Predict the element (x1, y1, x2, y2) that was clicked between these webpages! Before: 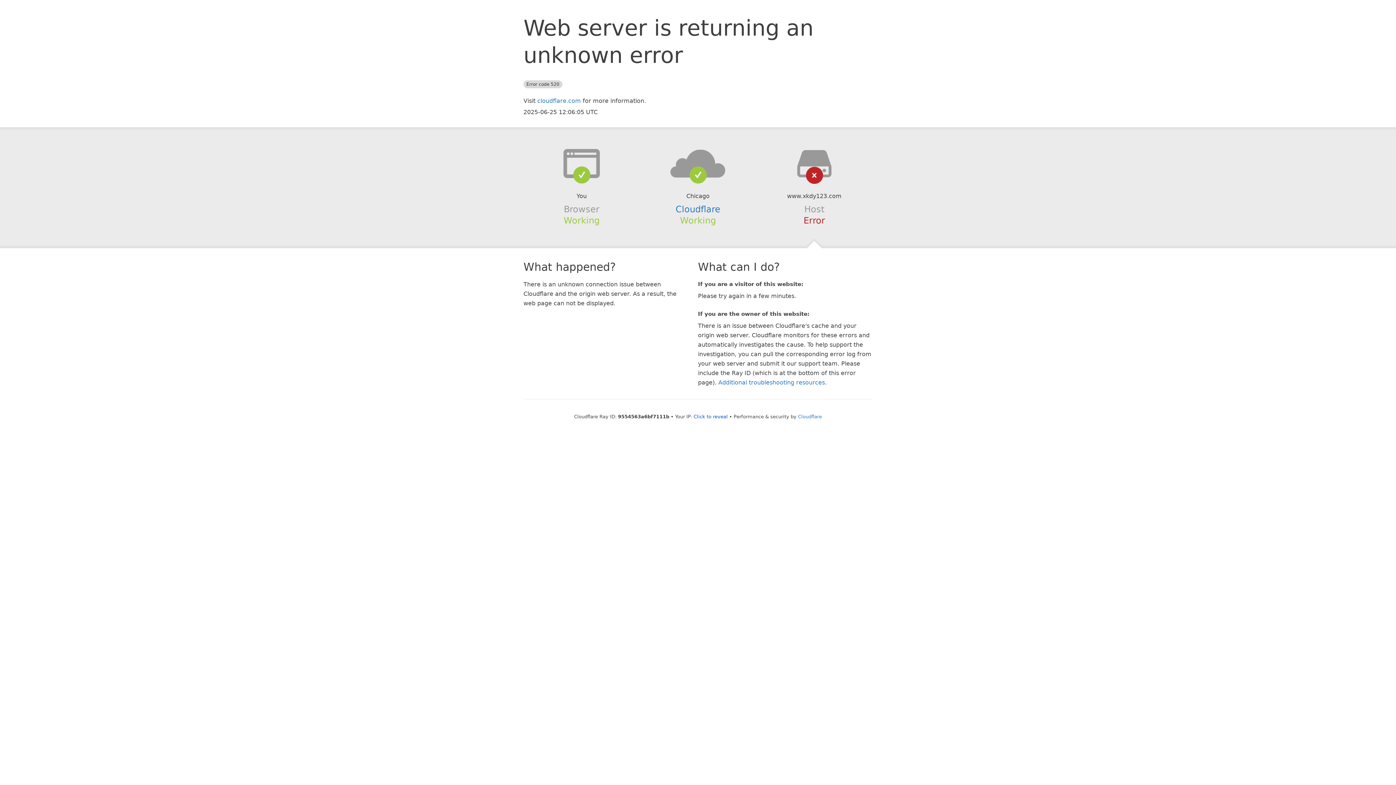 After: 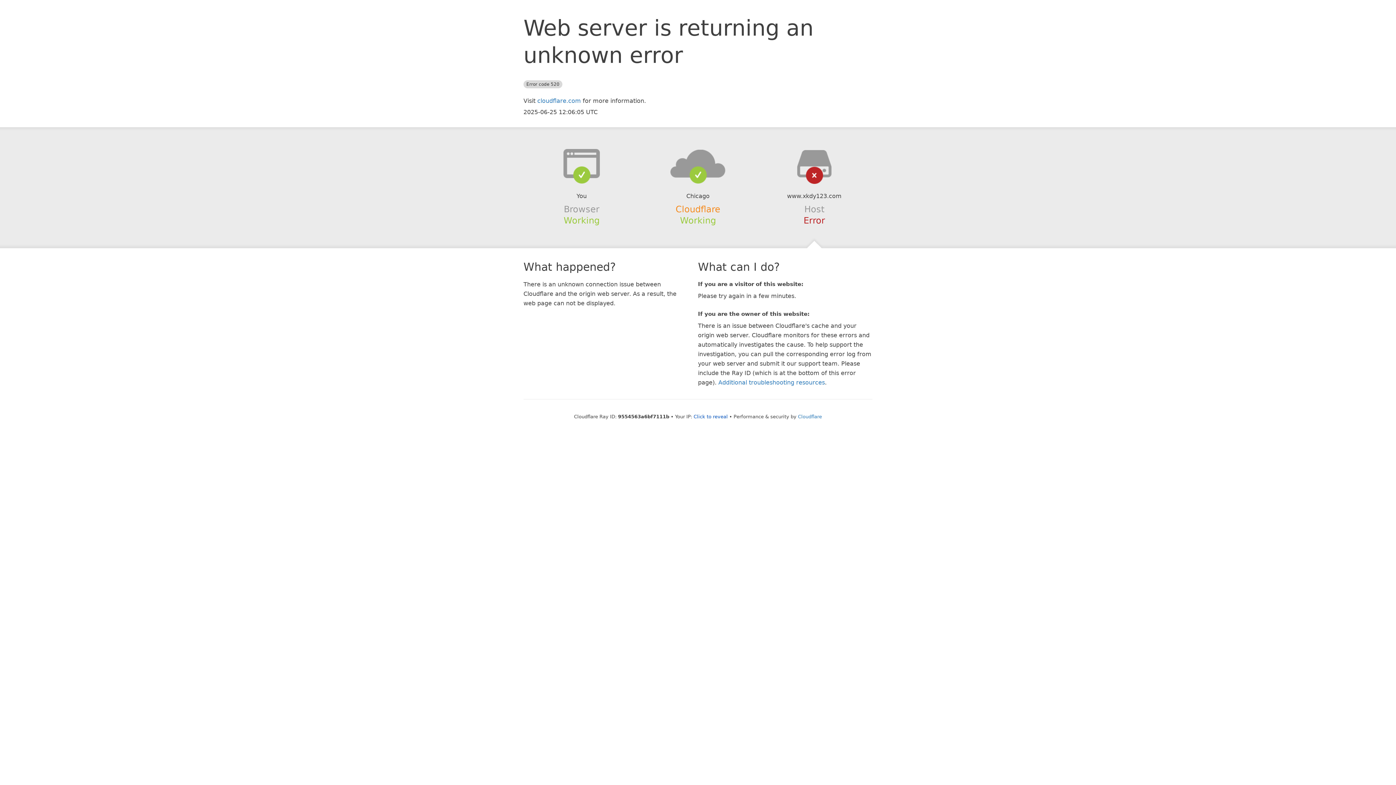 Action: bbox: (675, 204, 720, 214) label: Cloudflare